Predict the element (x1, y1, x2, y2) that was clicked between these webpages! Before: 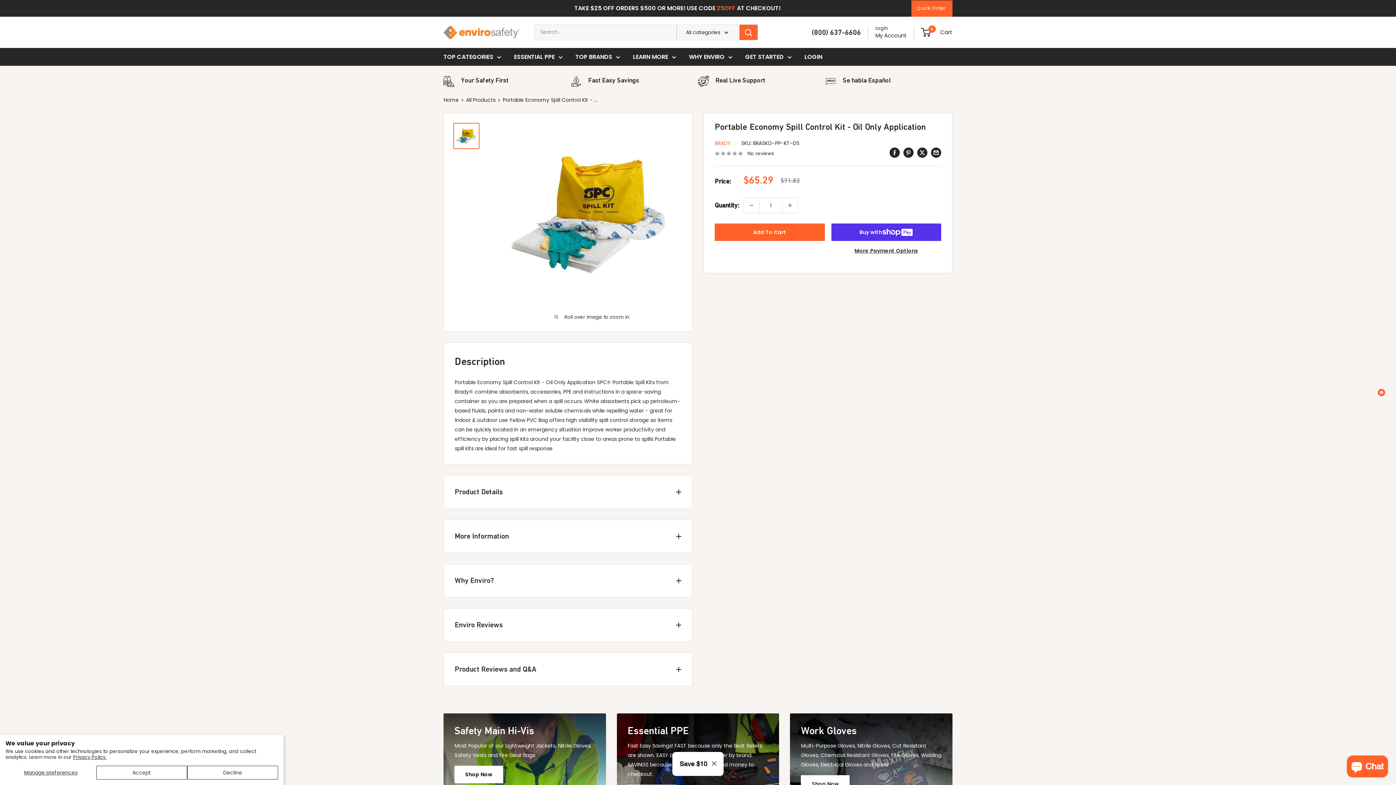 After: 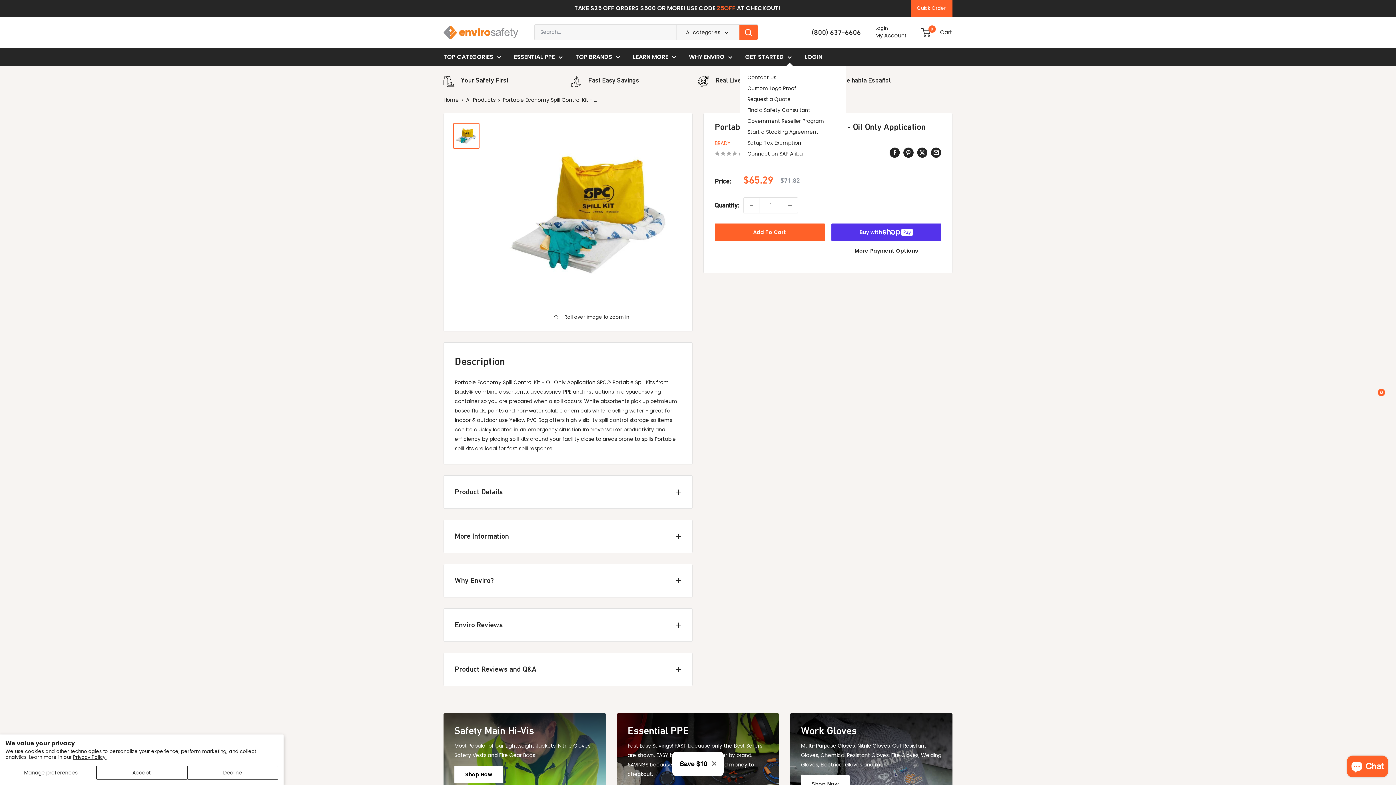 Action: label: GET STARTED bbox: (745, 51, 792, 62)